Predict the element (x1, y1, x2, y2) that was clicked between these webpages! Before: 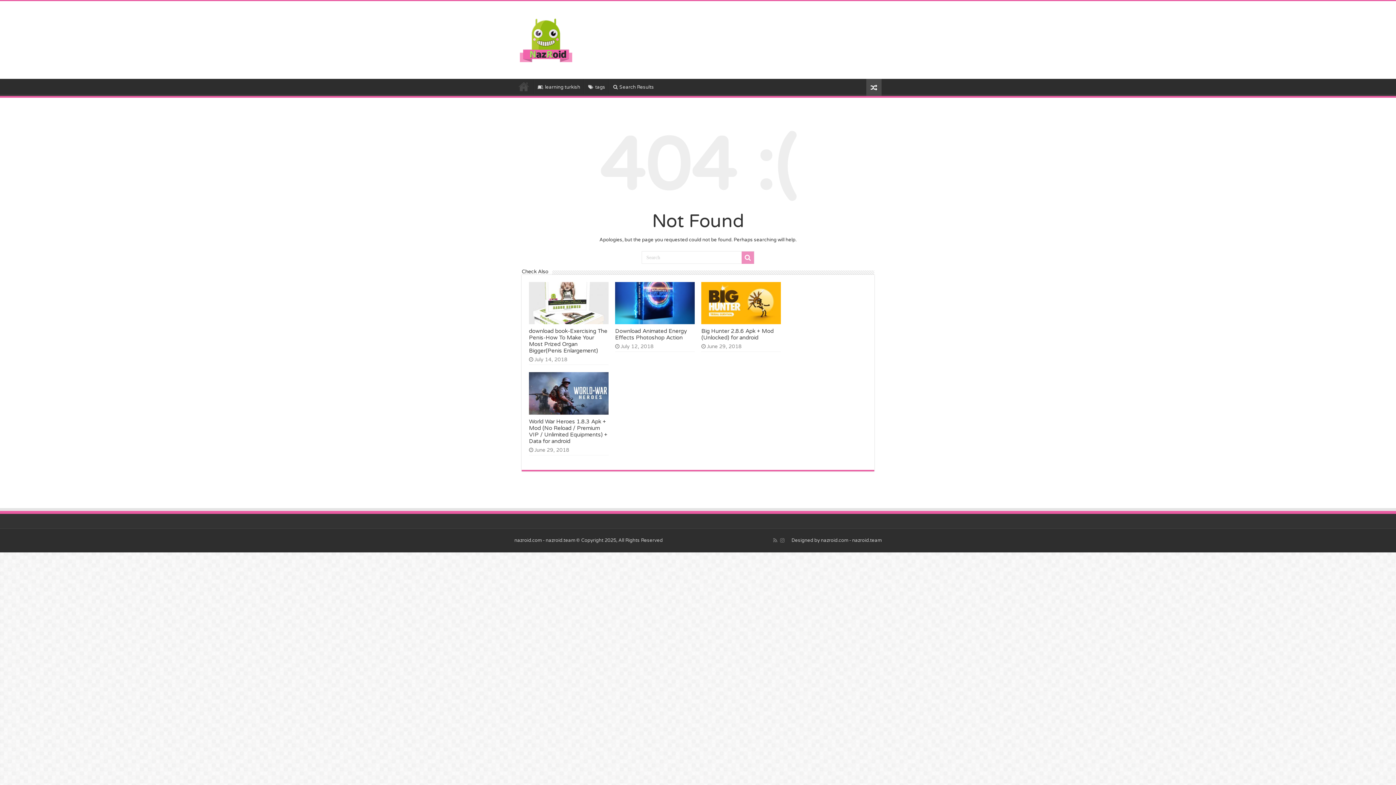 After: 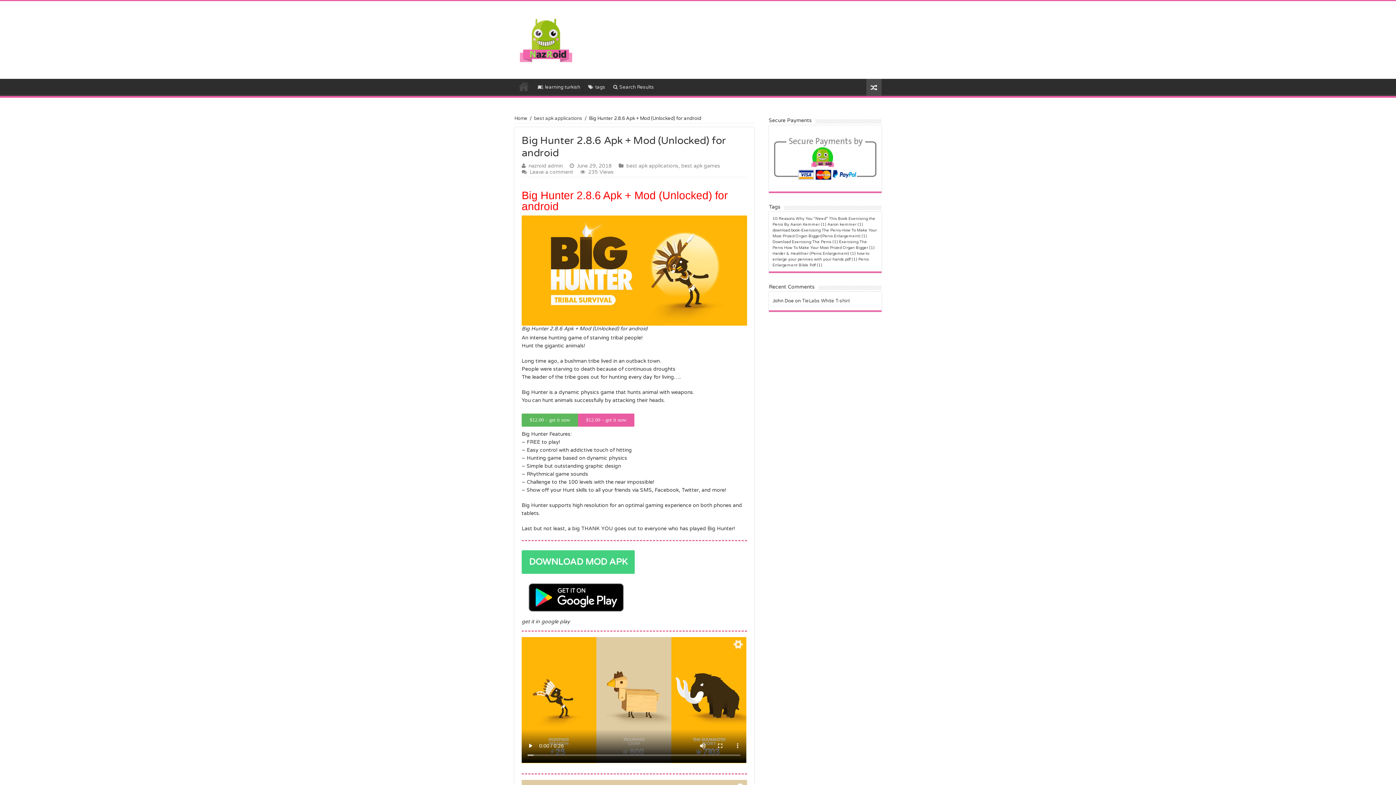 Action: bbox: (701, 328, 773, 341) label: Big Hunter 2.8.6 Apk + Mod (Unlocked) for android